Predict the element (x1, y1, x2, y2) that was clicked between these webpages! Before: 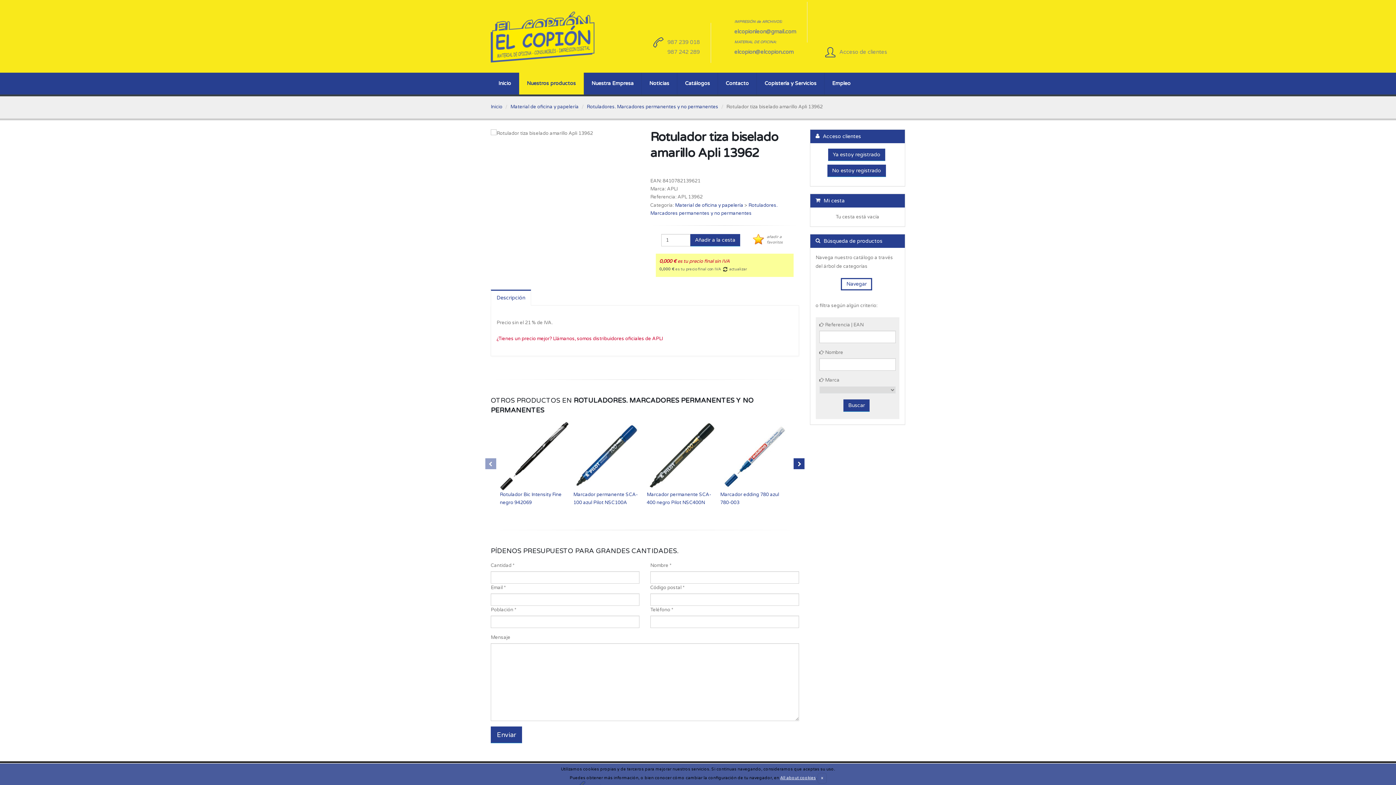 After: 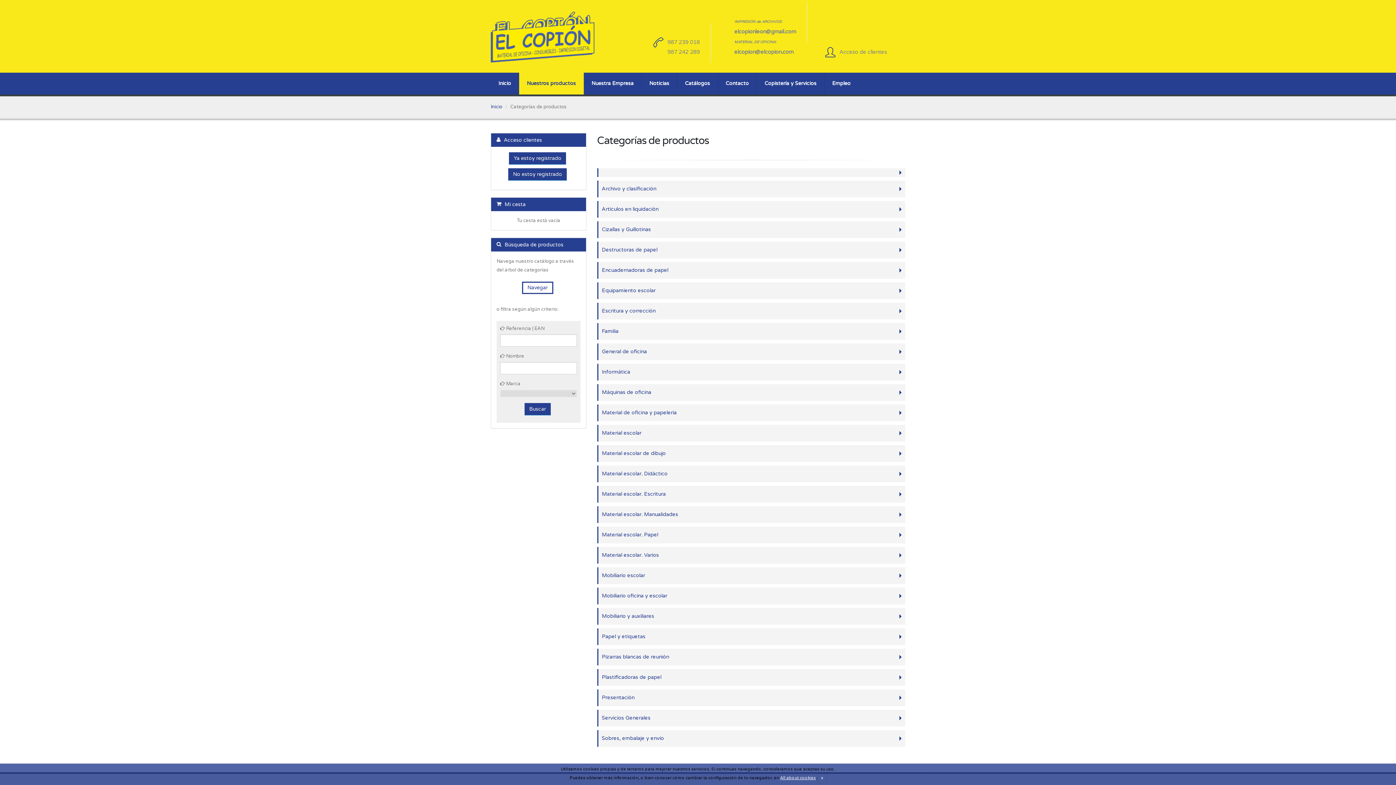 Action: label: Navegar bbox: (841, 278, 872, 290)